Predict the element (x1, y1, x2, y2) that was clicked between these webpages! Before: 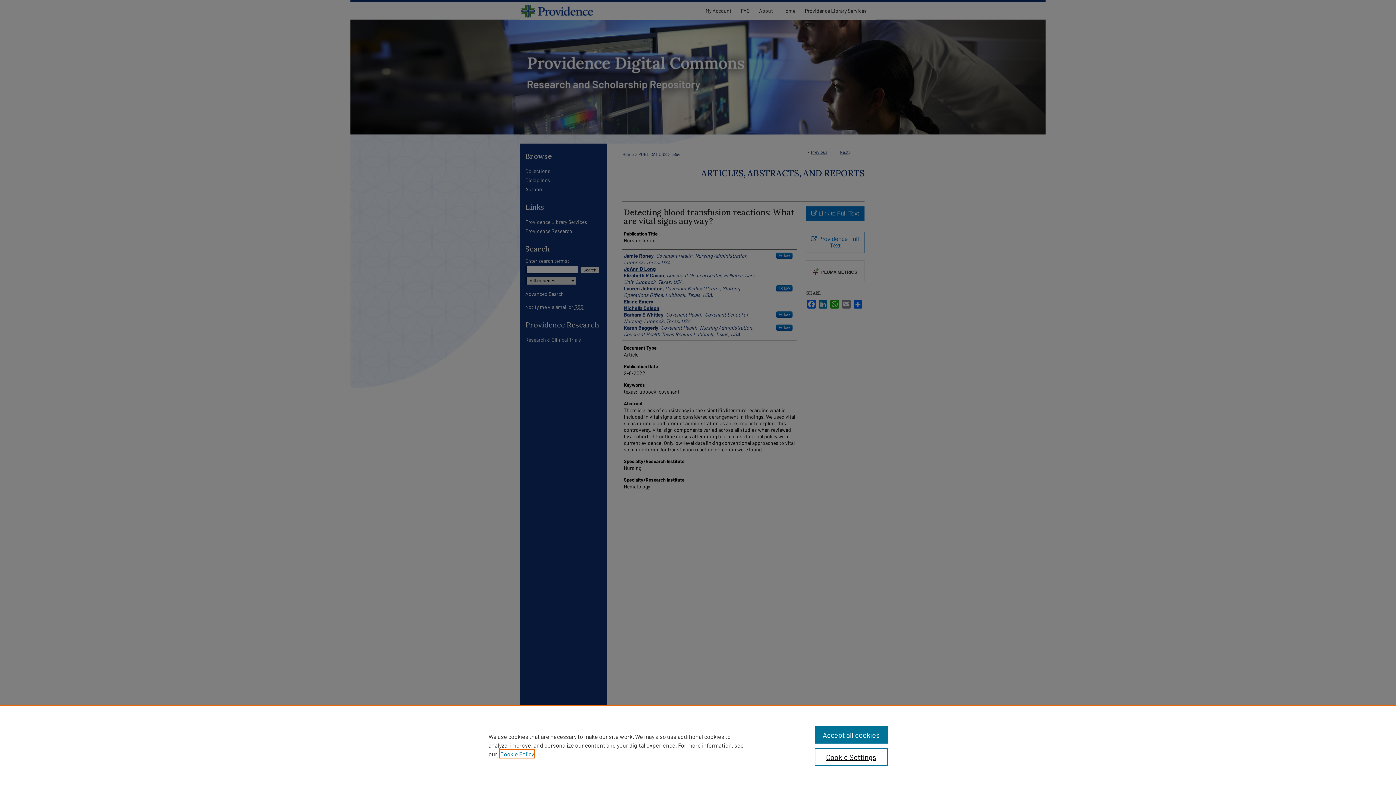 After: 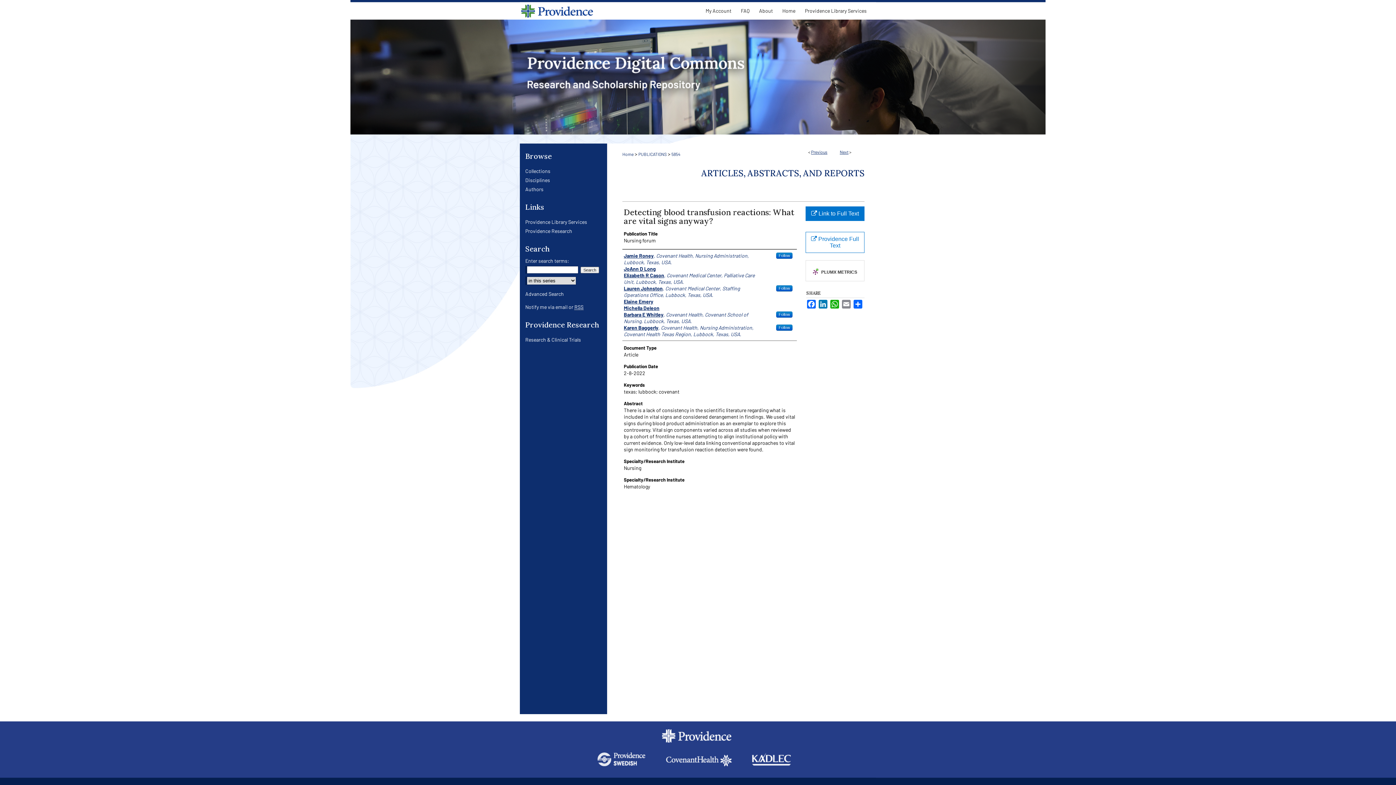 Action: label: Accept all cookies bbox: (814, 726, 887, 744)